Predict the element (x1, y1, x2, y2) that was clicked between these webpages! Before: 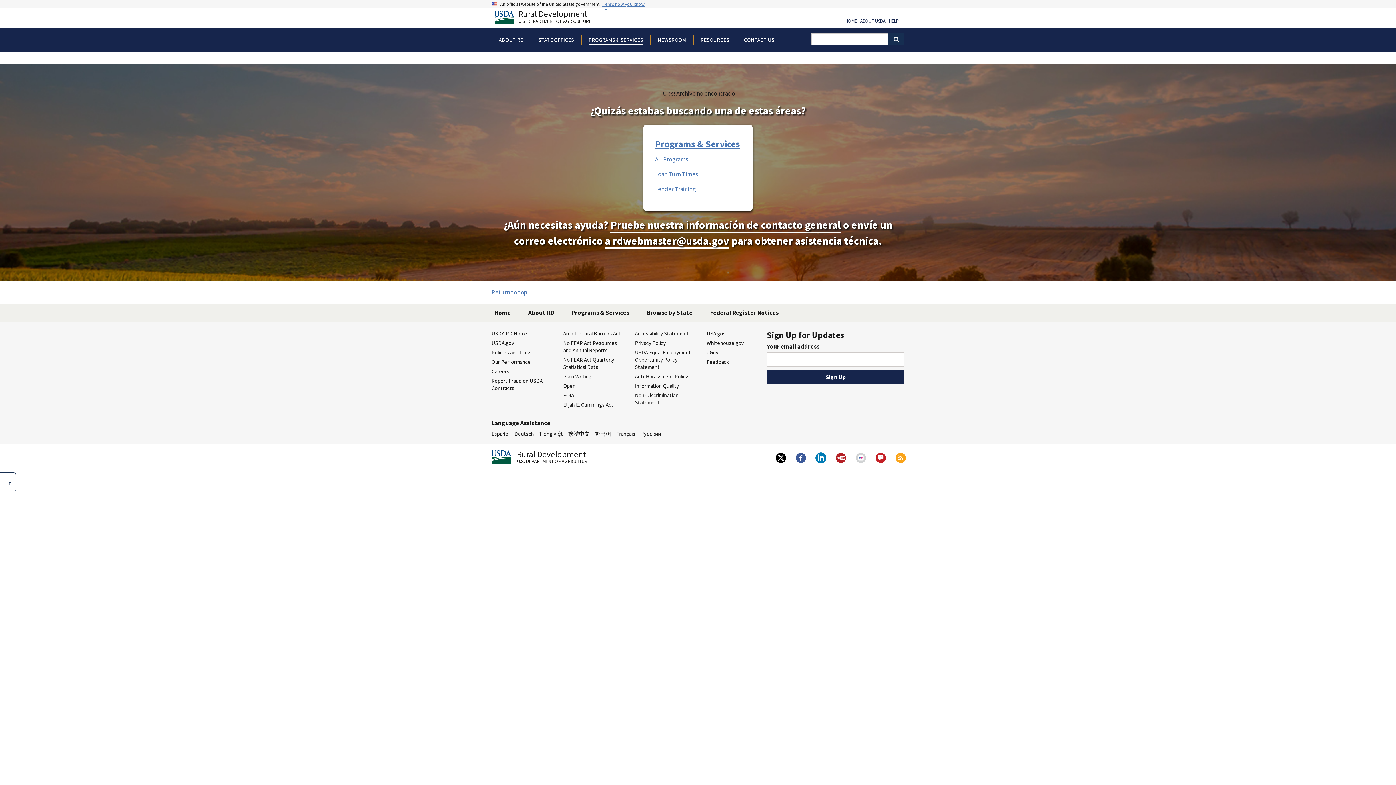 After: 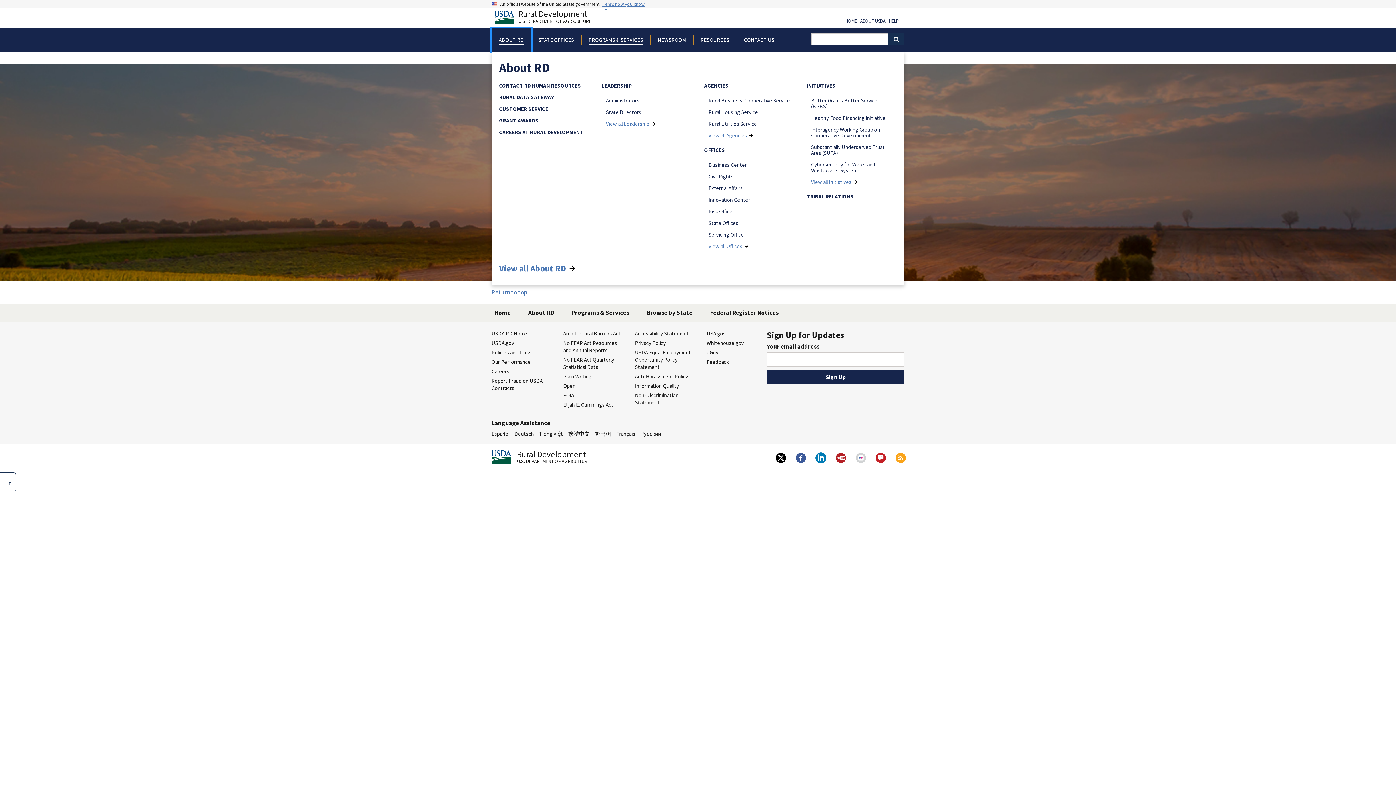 Action: label: ABOUT RD bbox: (491, 28, 531, 51)